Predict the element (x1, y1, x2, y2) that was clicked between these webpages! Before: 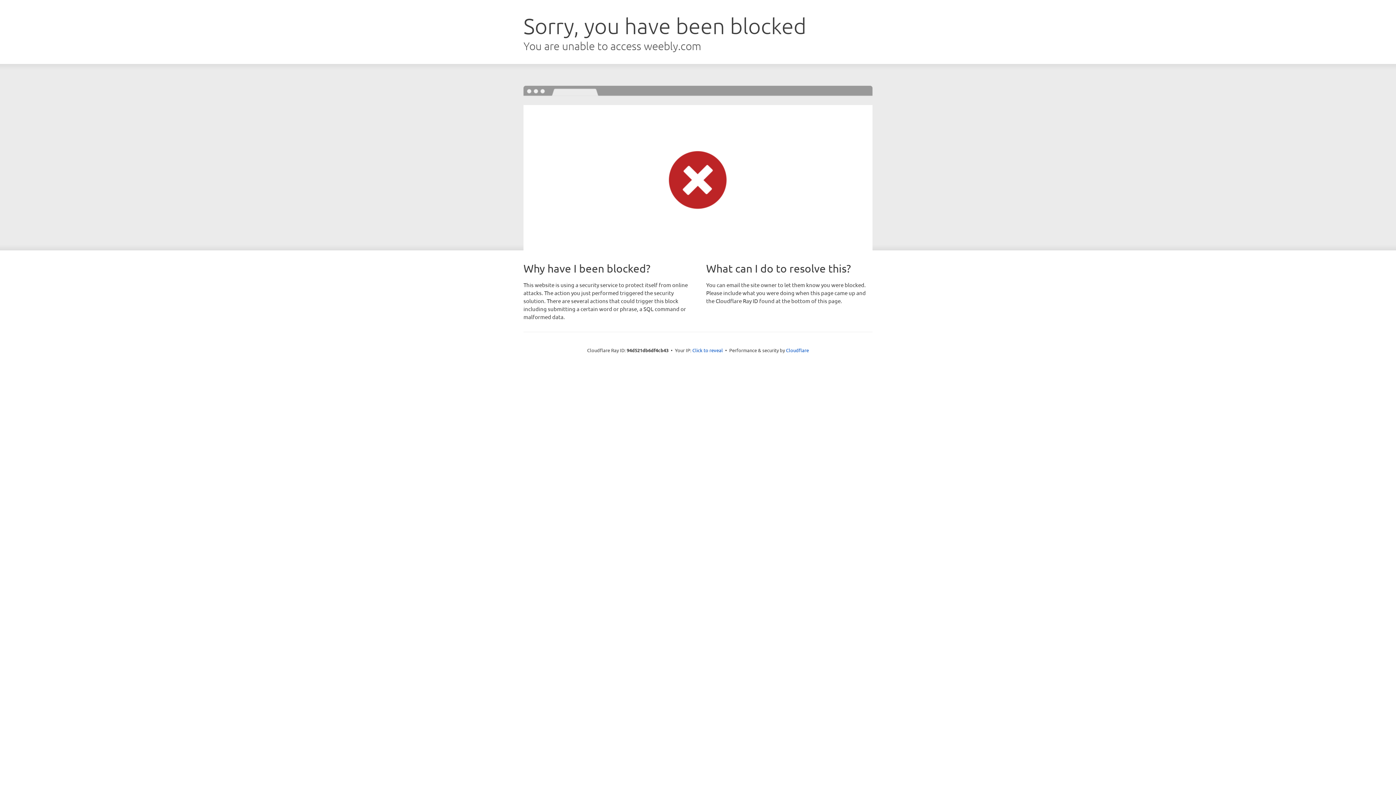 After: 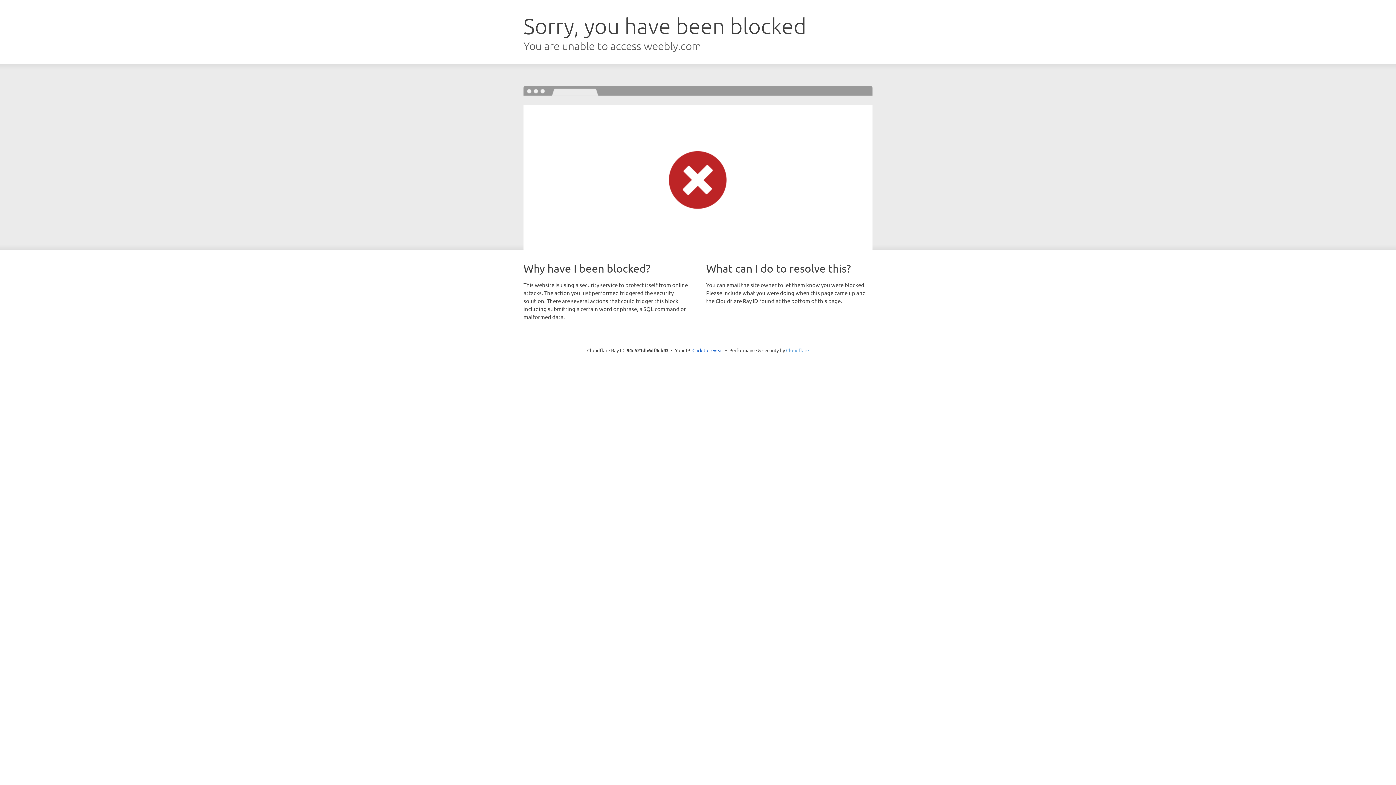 Action: bbox: (786, 347, 809, 353) label: Cloudflare